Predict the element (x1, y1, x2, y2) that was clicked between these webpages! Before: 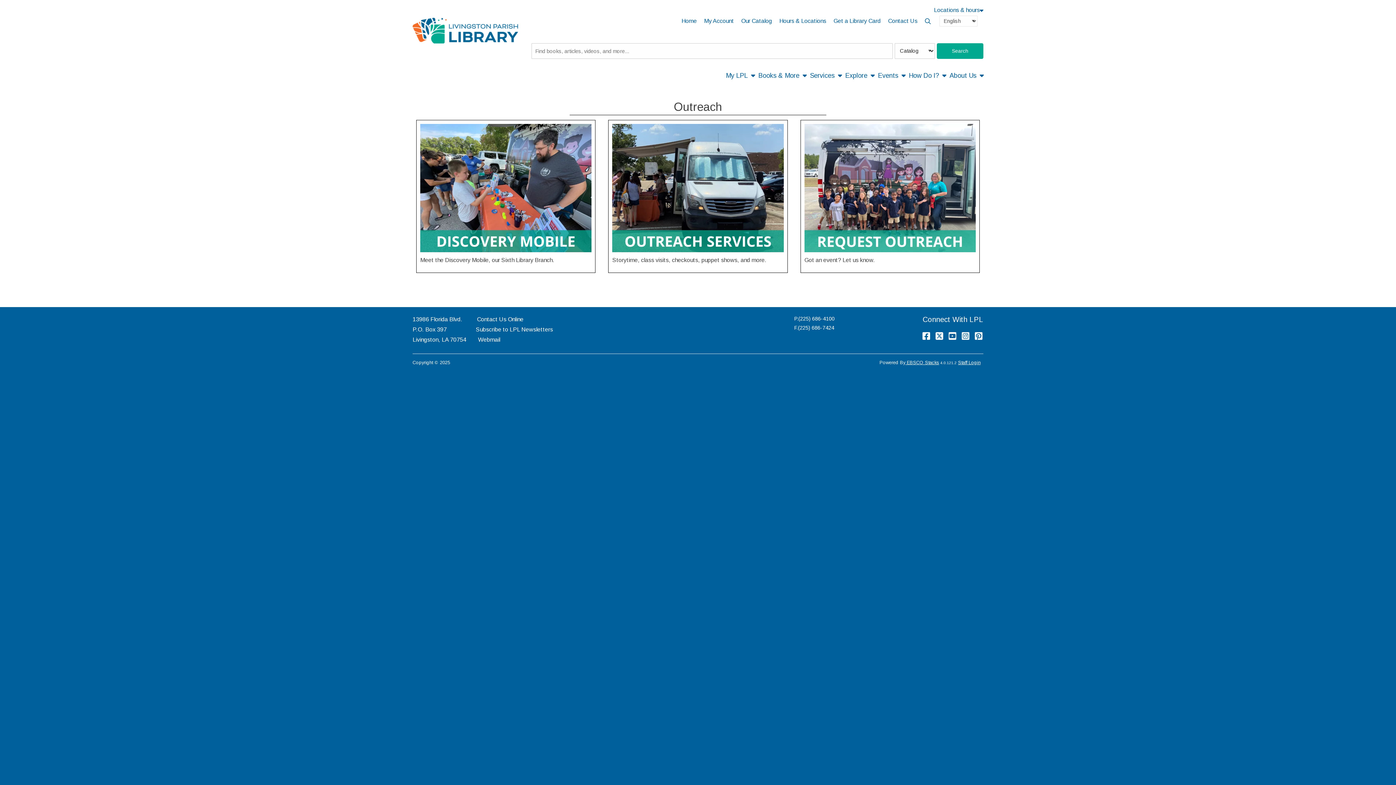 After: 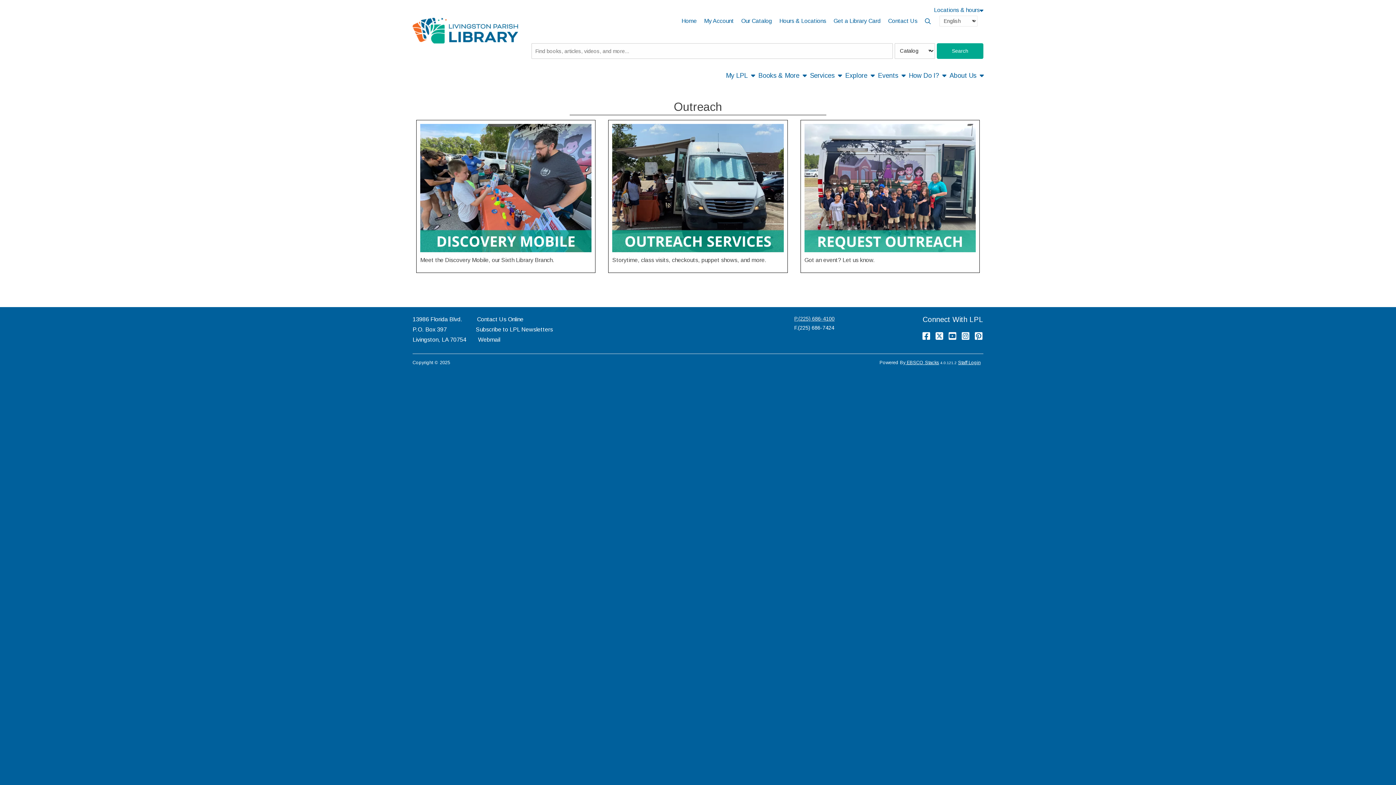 Action: label: P.(225) 686-4100 bbox: (794, 316, 834, 321)